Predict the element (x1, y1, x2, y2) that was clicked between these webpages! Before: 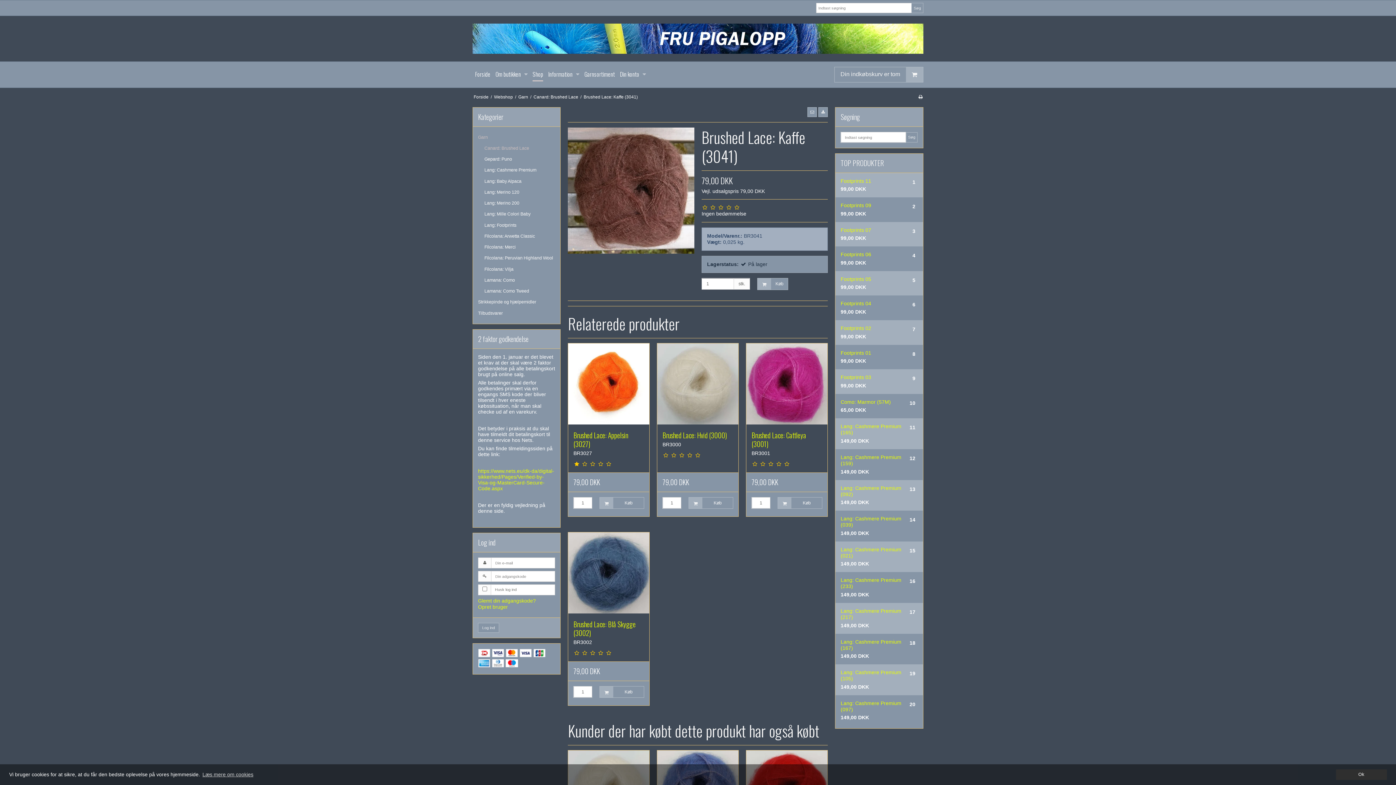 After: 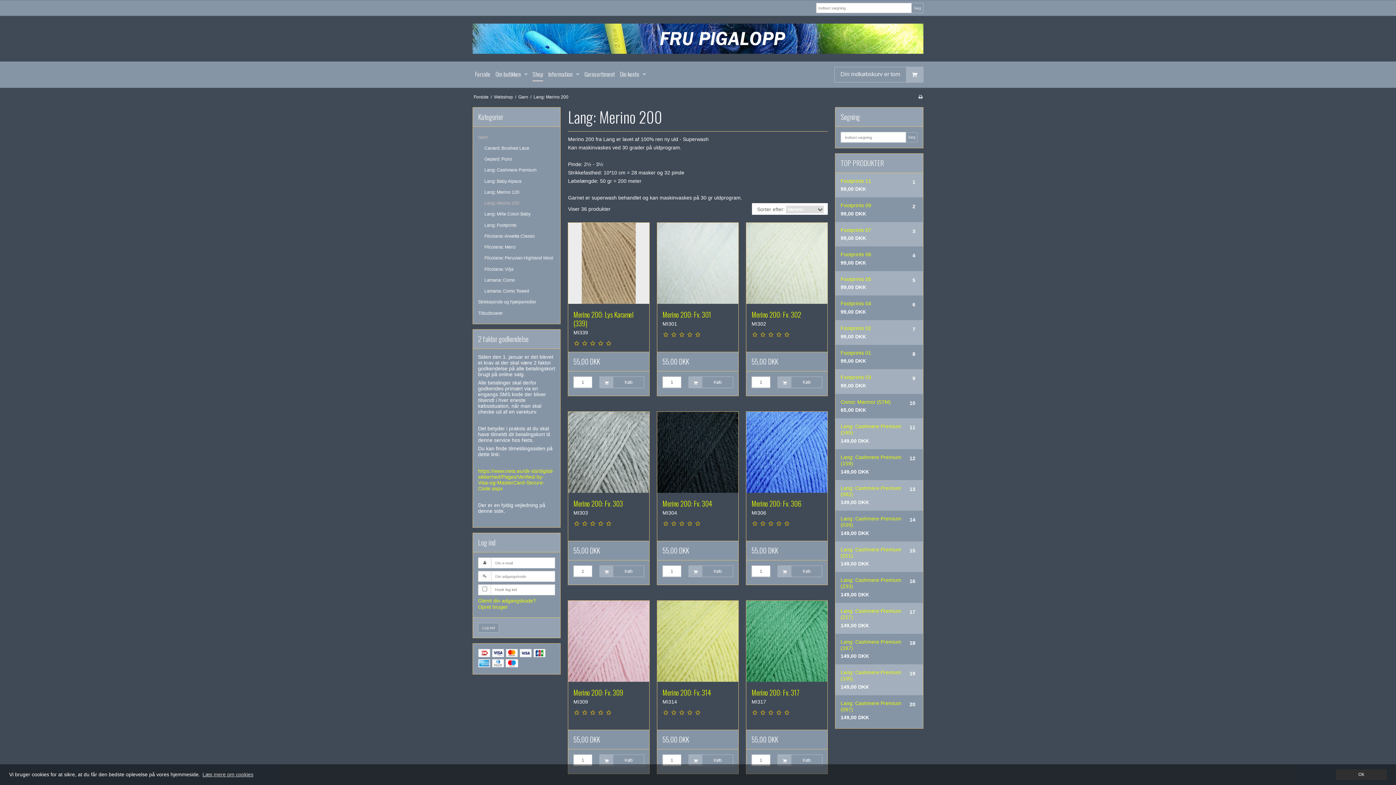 Action: label: Lang: Merino 200 bbox: (484, 197, 555, 208)